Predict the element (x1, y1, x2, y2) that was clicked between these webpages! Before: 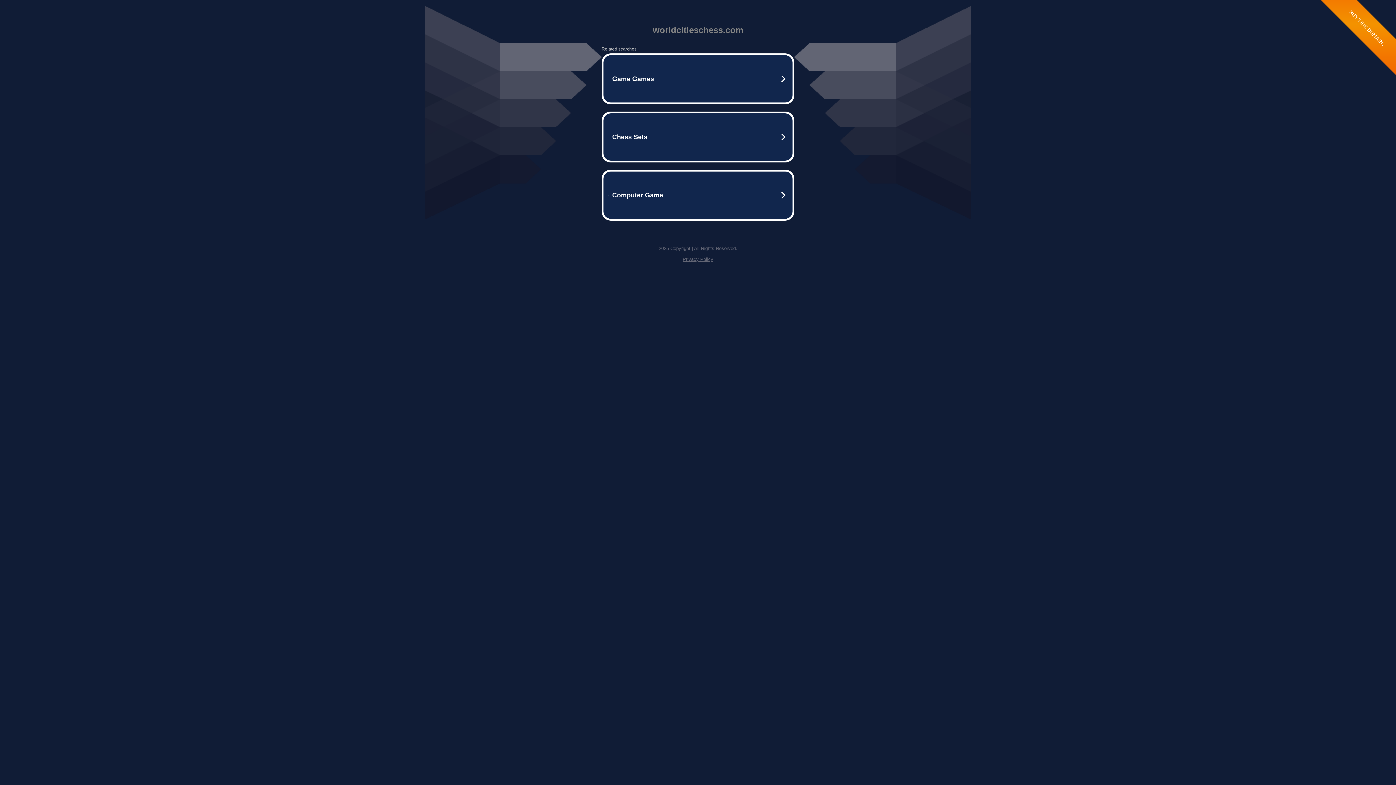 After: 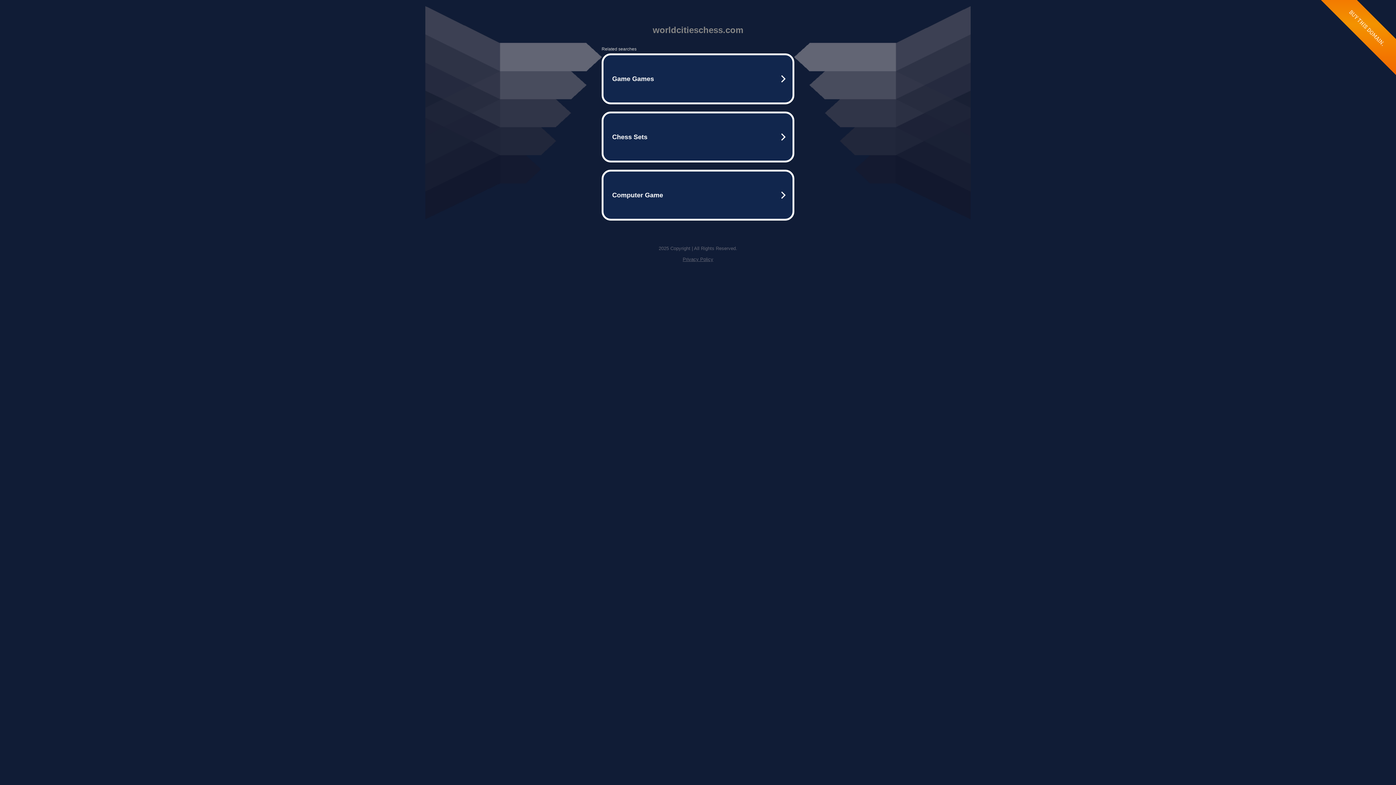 Action: bbox: (682, 256, 713, 262) label: Privacy Policy